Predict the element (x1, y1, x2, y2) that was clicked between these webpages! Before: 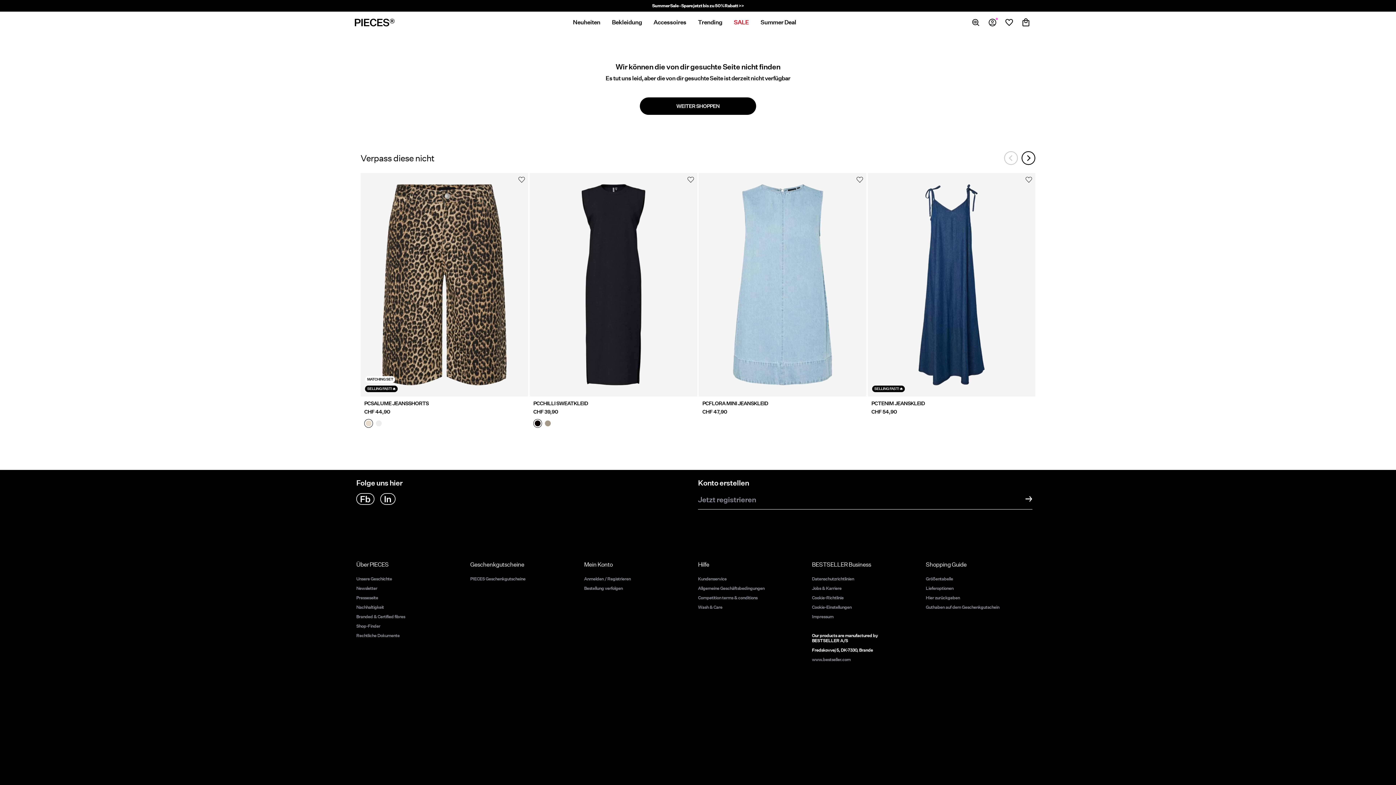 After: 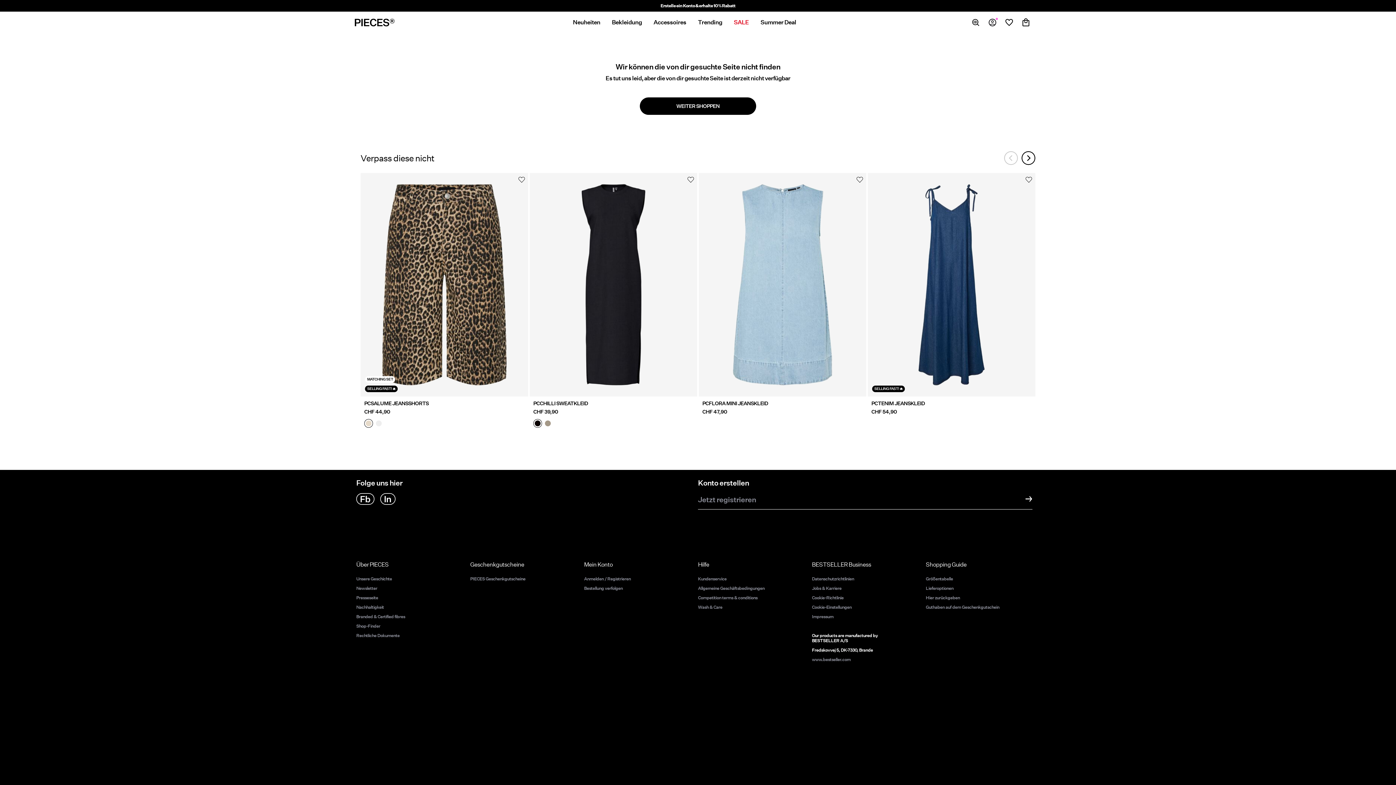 Action: bbox: (356, 594, 378, 600) label: Presseseite